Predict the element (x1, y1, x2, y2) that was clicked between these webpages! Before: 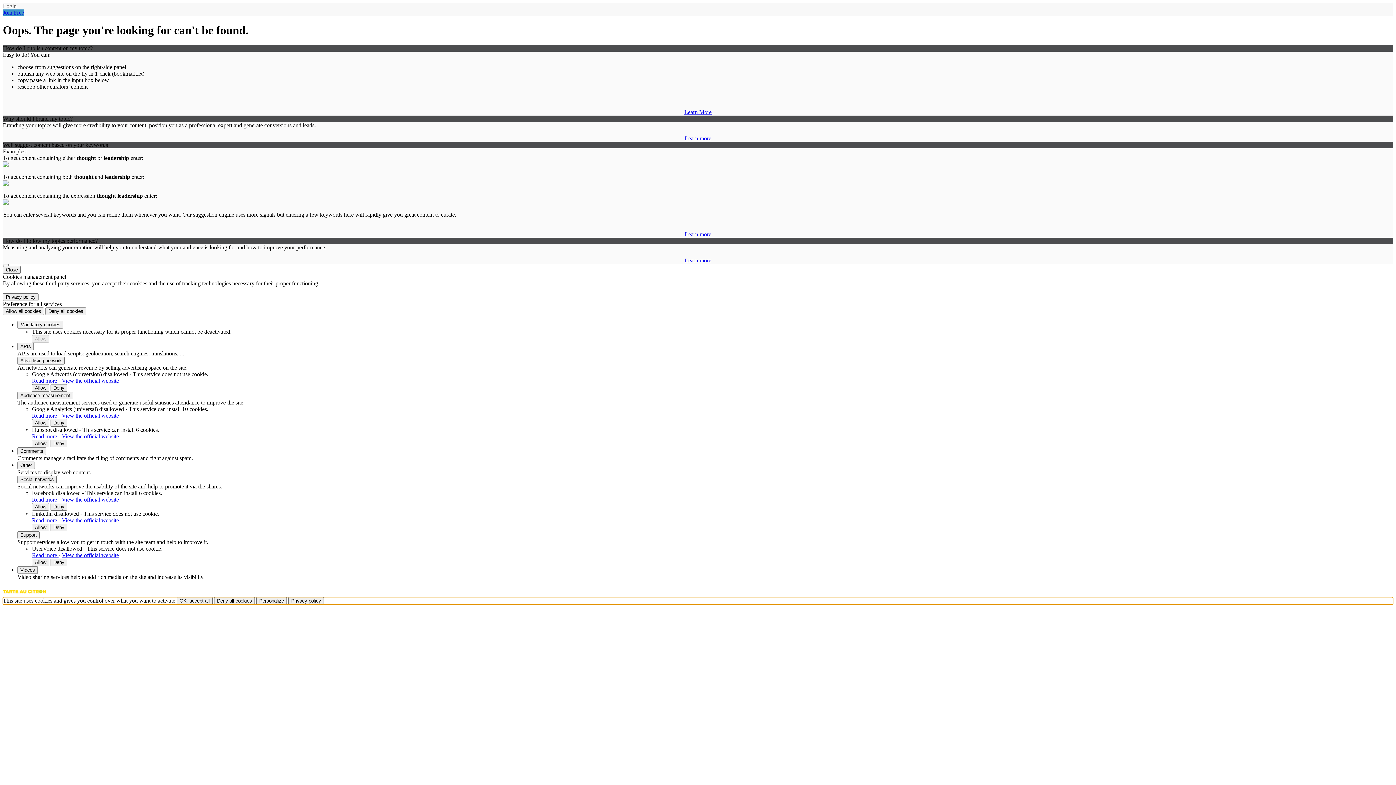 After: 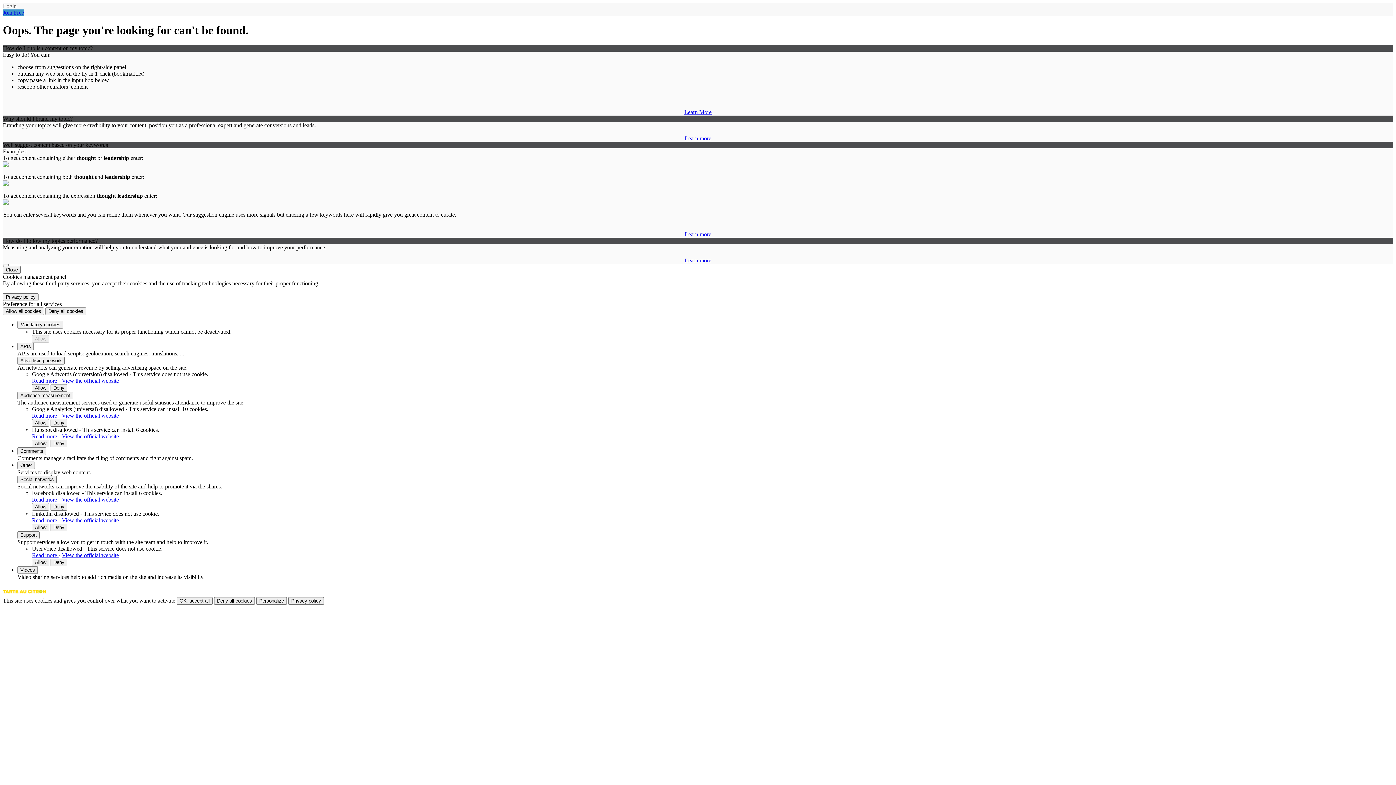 Action: bbox: (2, 592, 46, 598)